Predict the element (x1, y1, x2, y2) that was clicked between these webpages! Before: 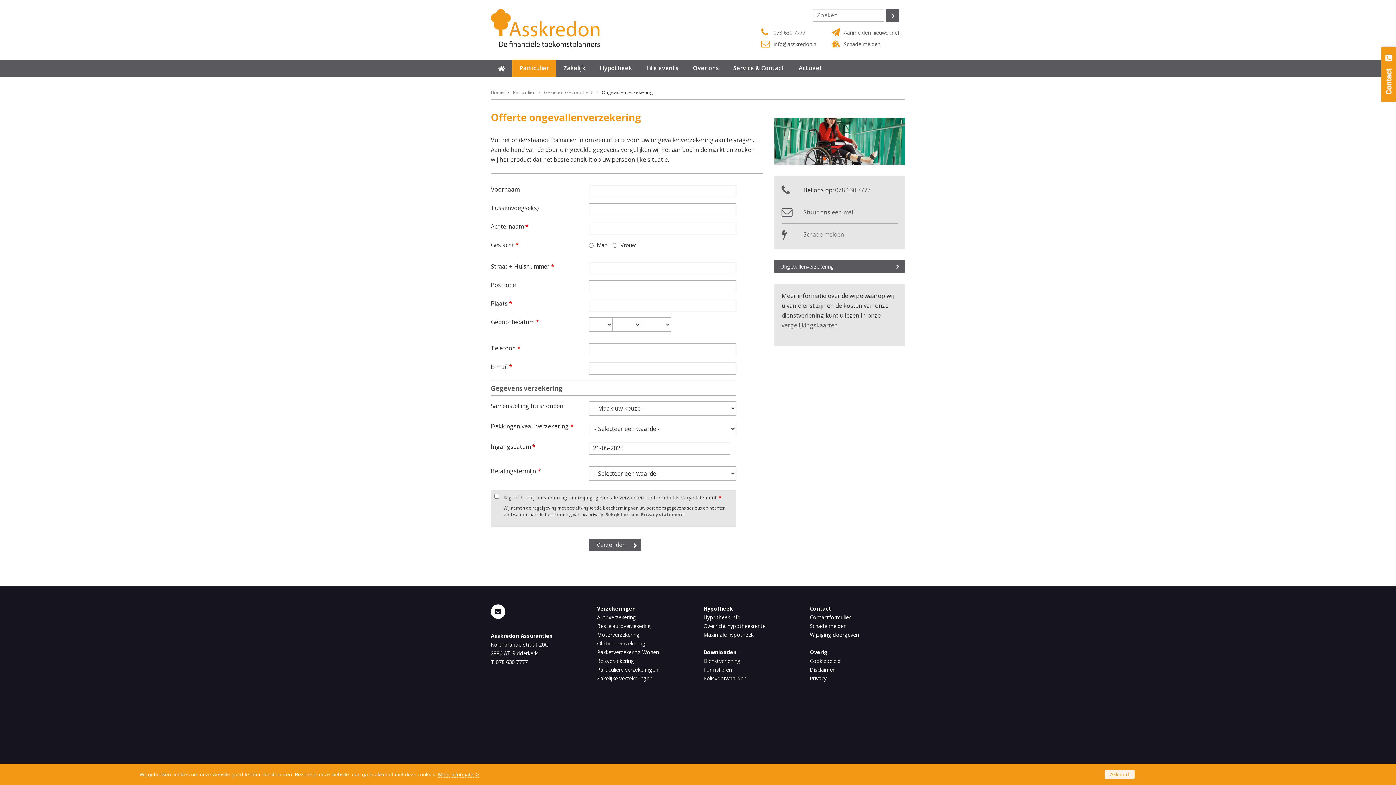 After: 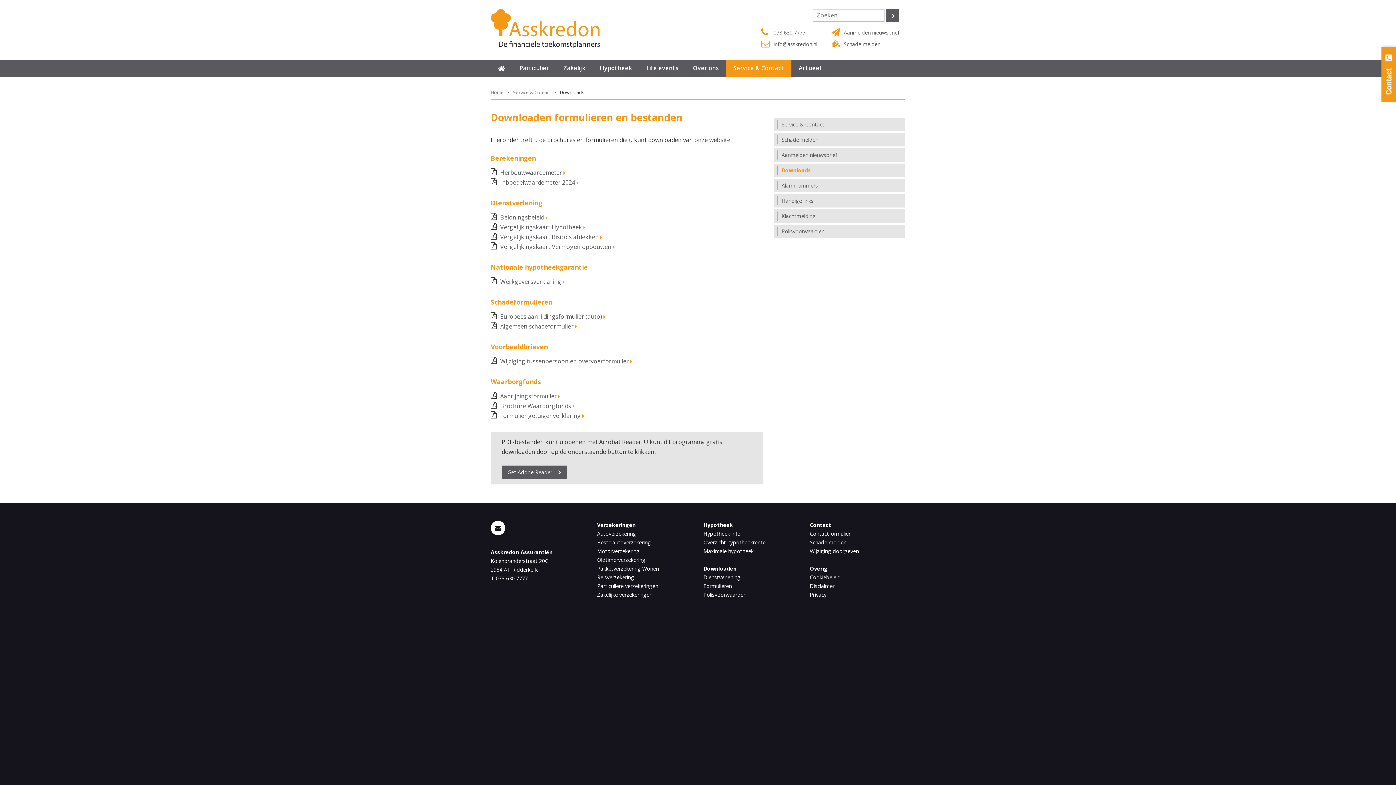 Action: label: Formulieren bbox: (703, 666, 732, 673)